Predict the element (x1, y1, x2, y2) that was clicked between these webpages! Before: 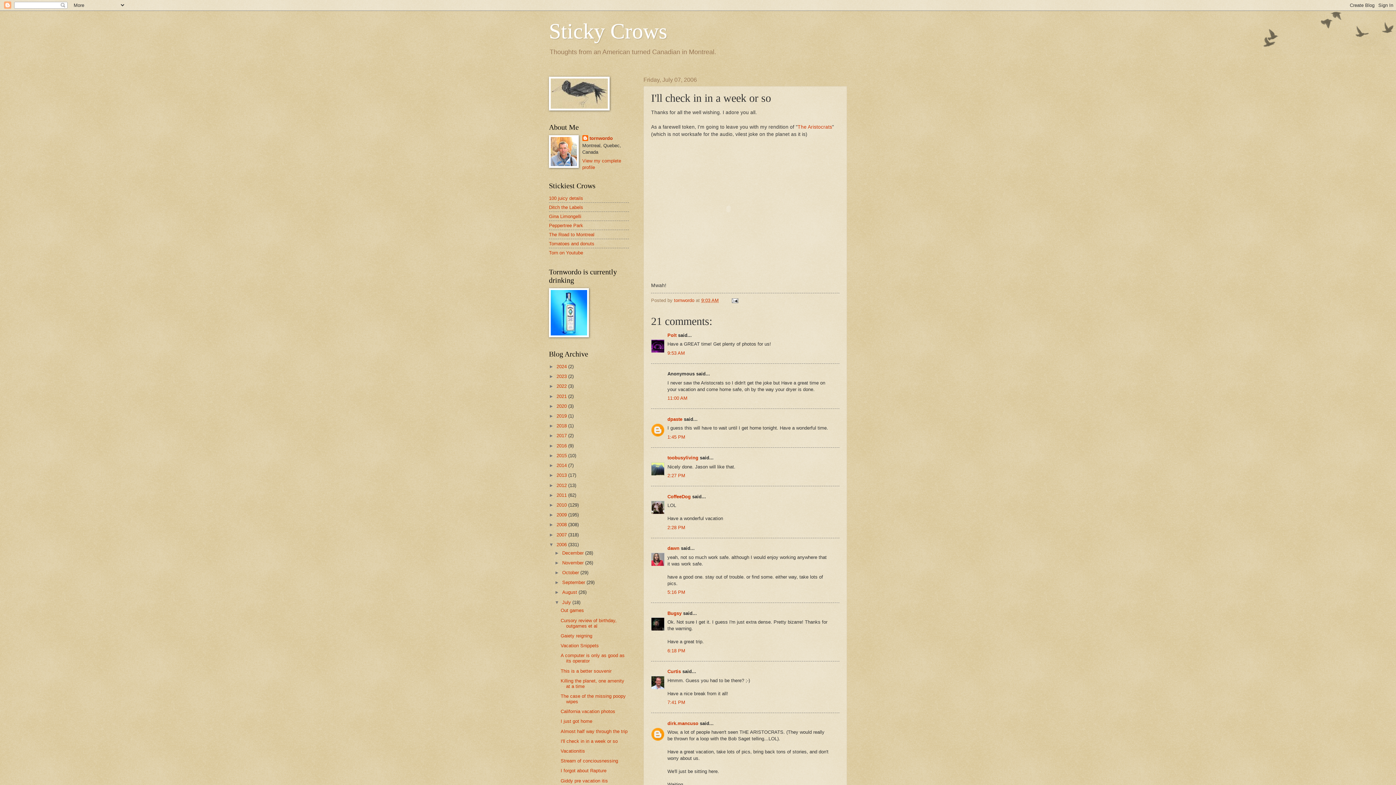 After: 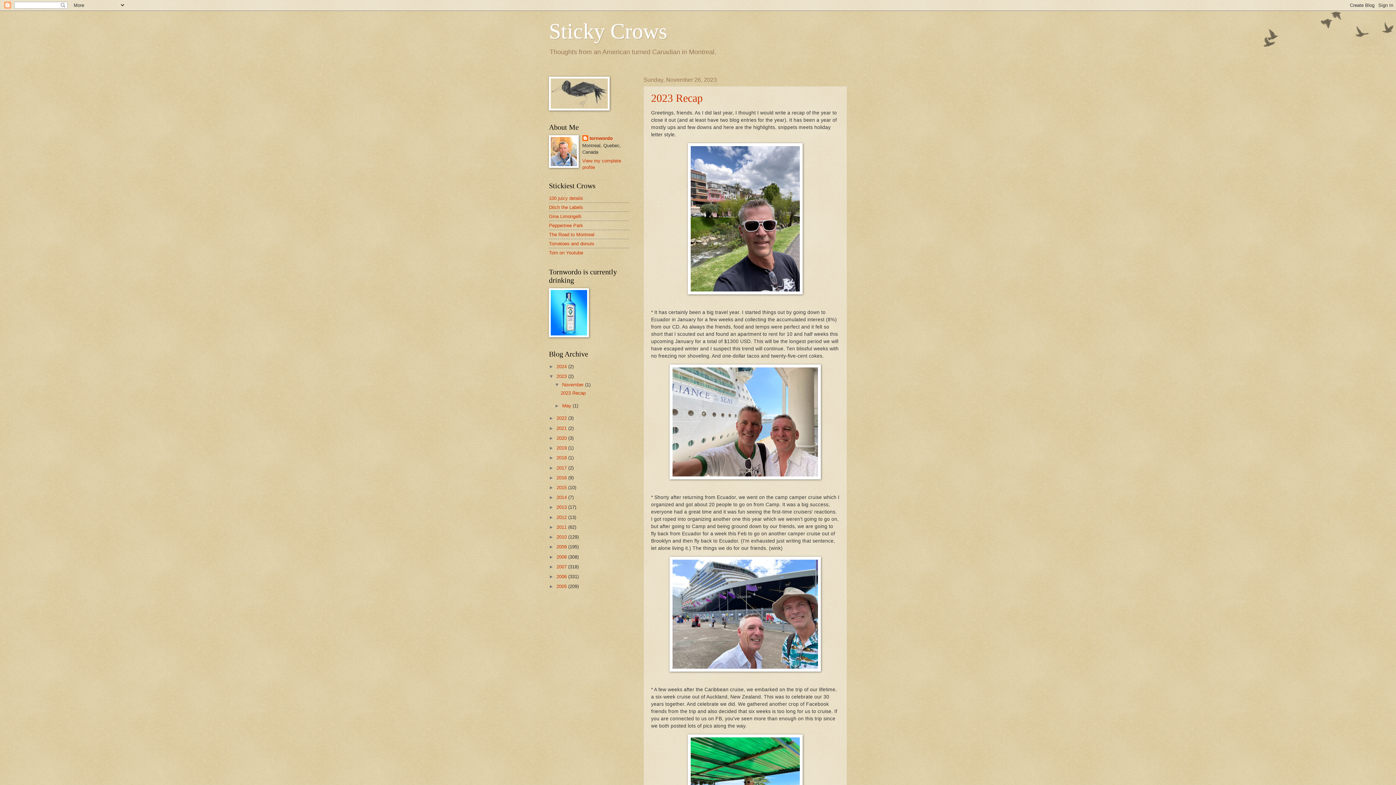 Action: bbox: (556, 373, 568, 379) label: 2023 